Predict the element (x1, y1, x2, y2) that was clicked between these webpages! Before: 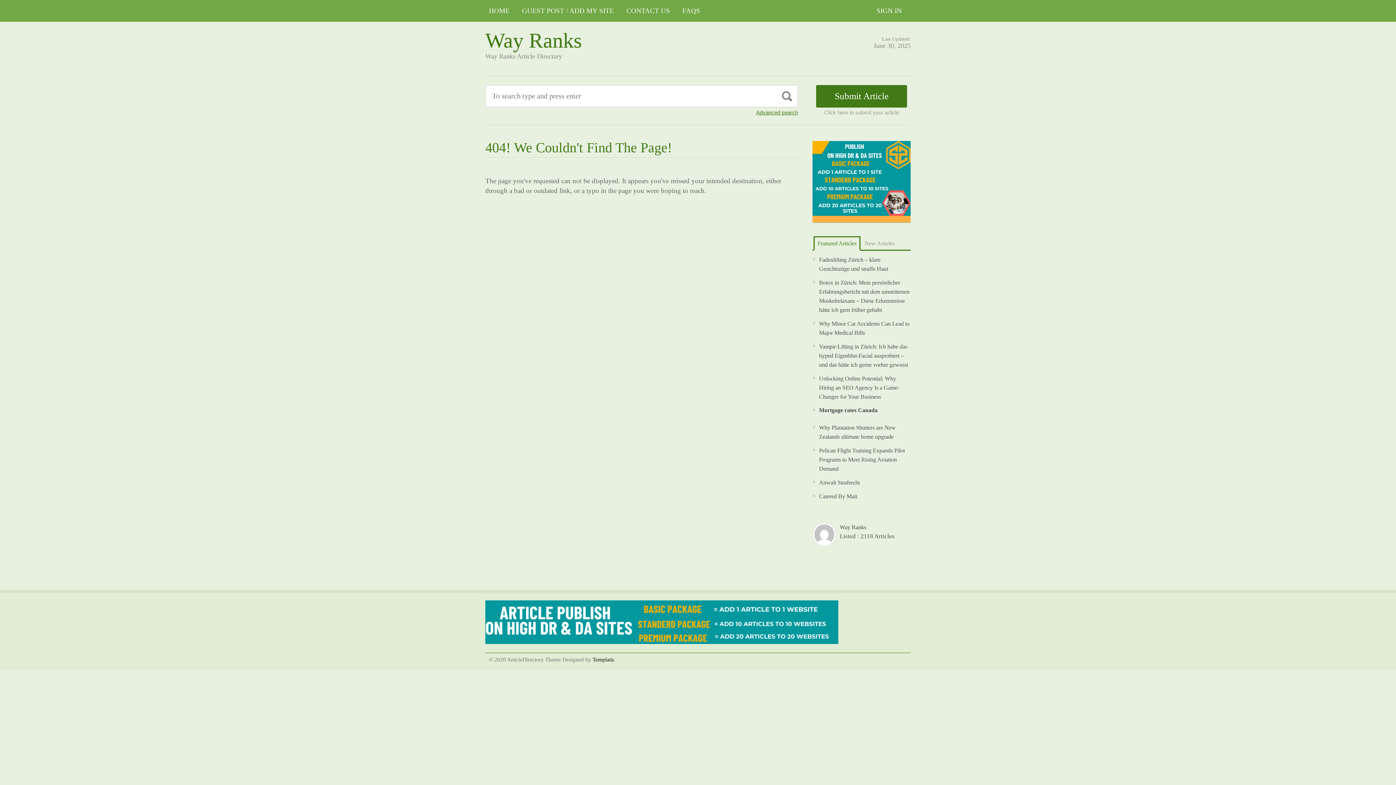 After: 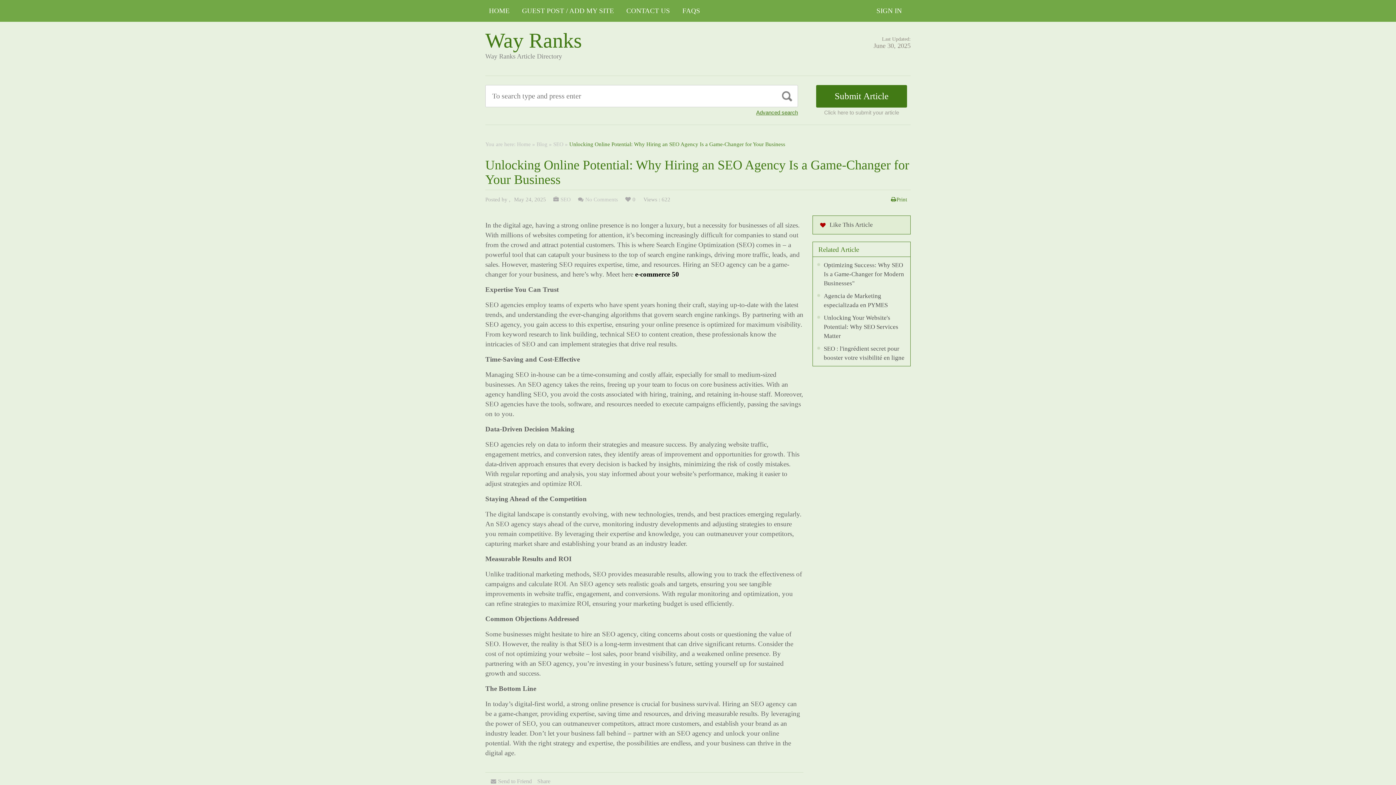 Action: bbox: (819, 375, 899, 400) label: Unlocking Online Potential: Why Hiring an SEO Agency Is a Game-Changer for Your Business